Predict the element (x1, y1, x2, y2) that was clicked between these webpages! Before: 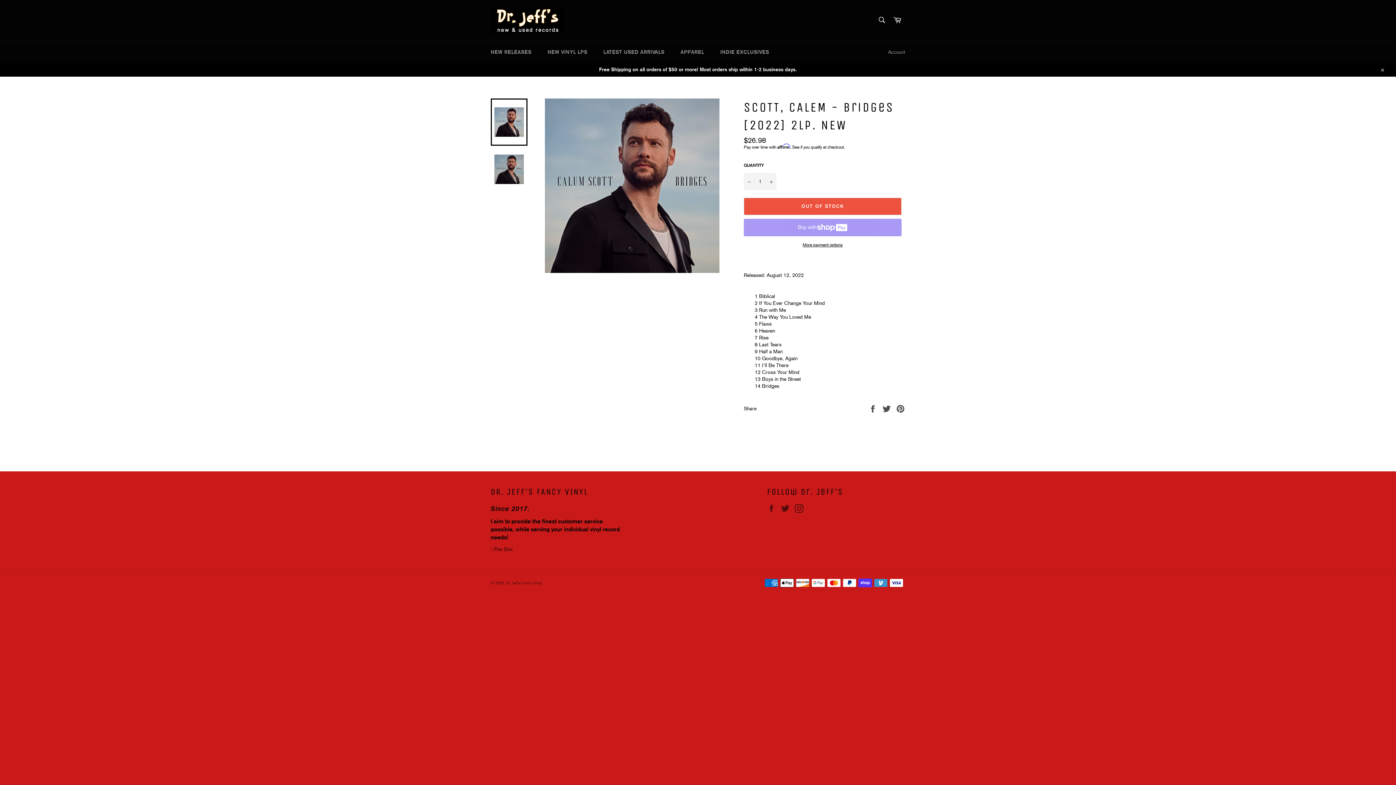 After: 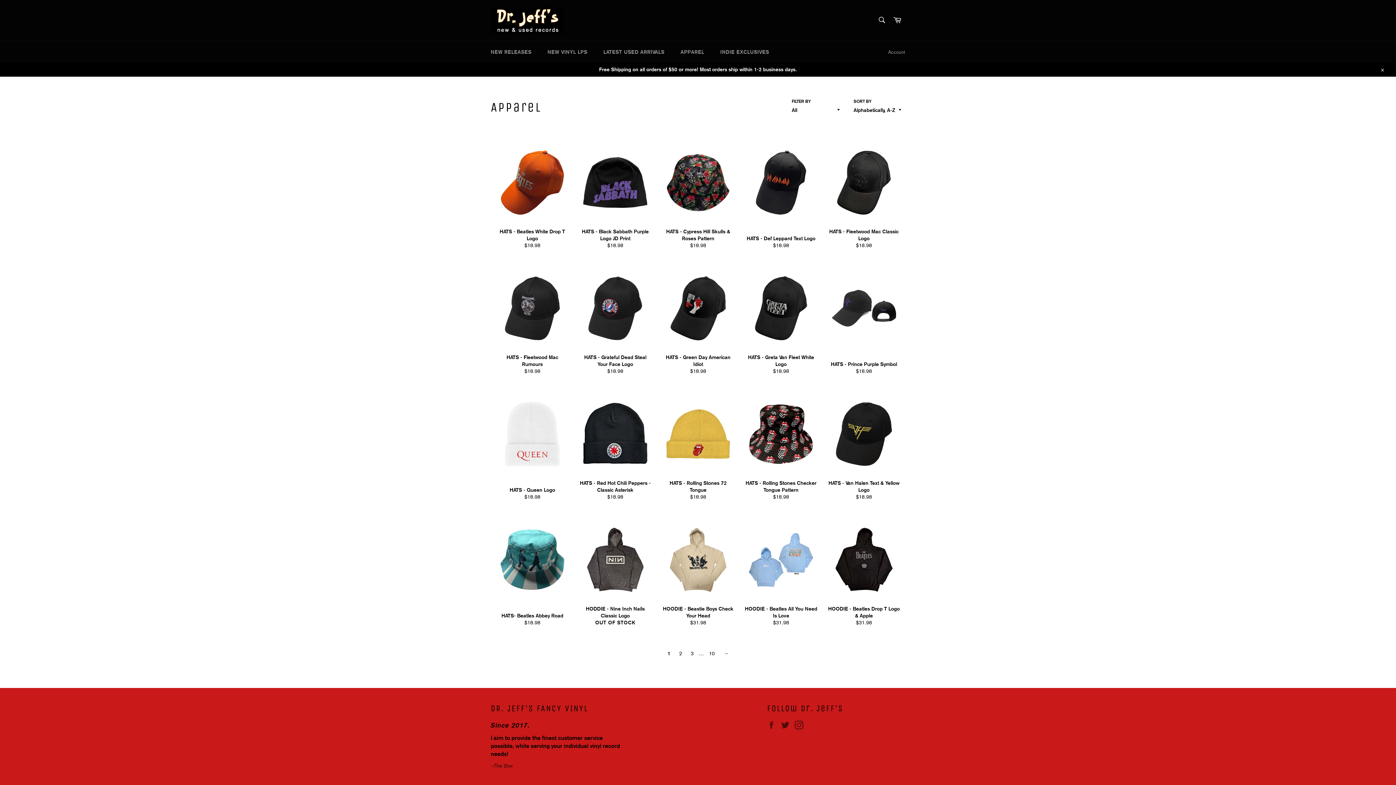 Action: bbox: (673, 41, 711, 62) label: APPAREL